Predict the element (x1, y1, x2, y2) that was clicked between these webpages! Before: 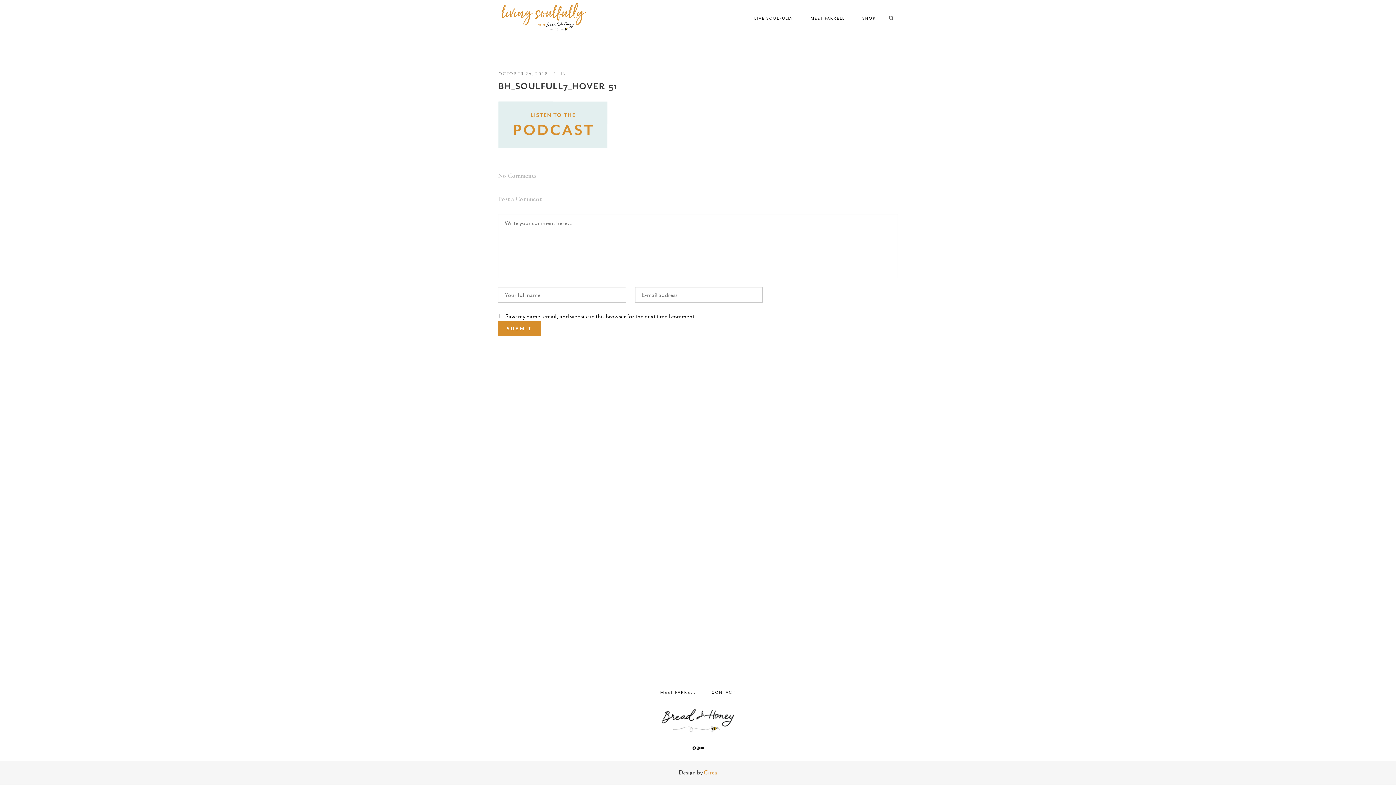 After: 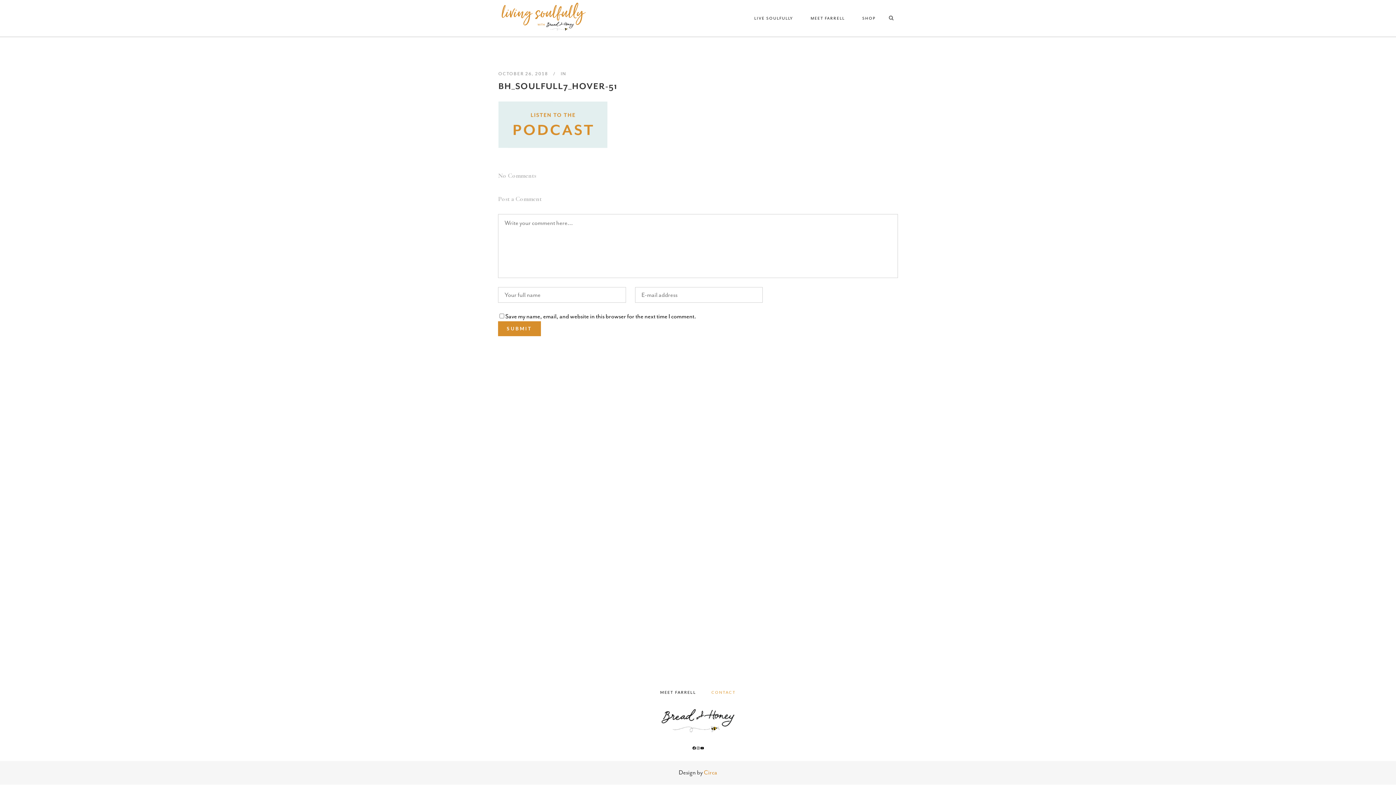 Action: bbox: (711, 687, 736, 697) label: CONTACT